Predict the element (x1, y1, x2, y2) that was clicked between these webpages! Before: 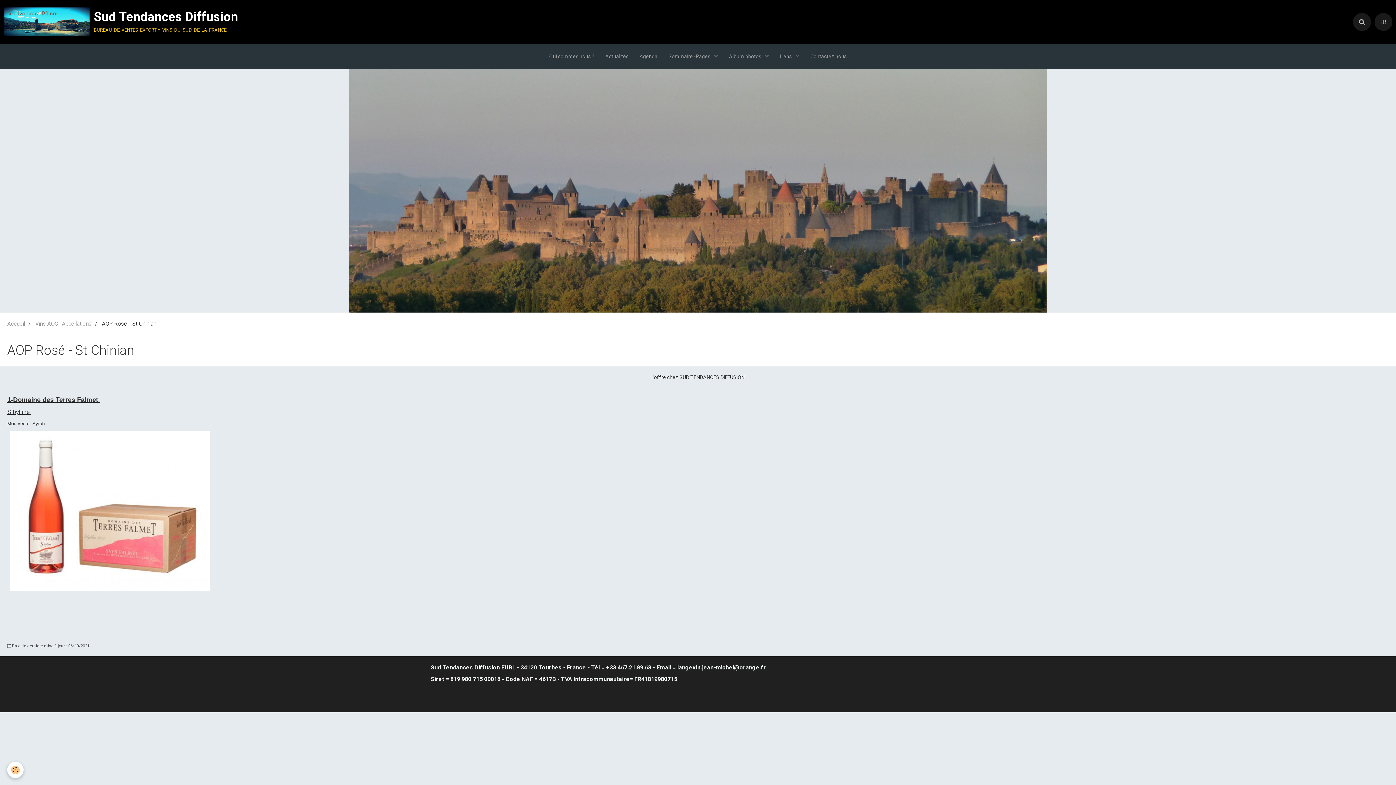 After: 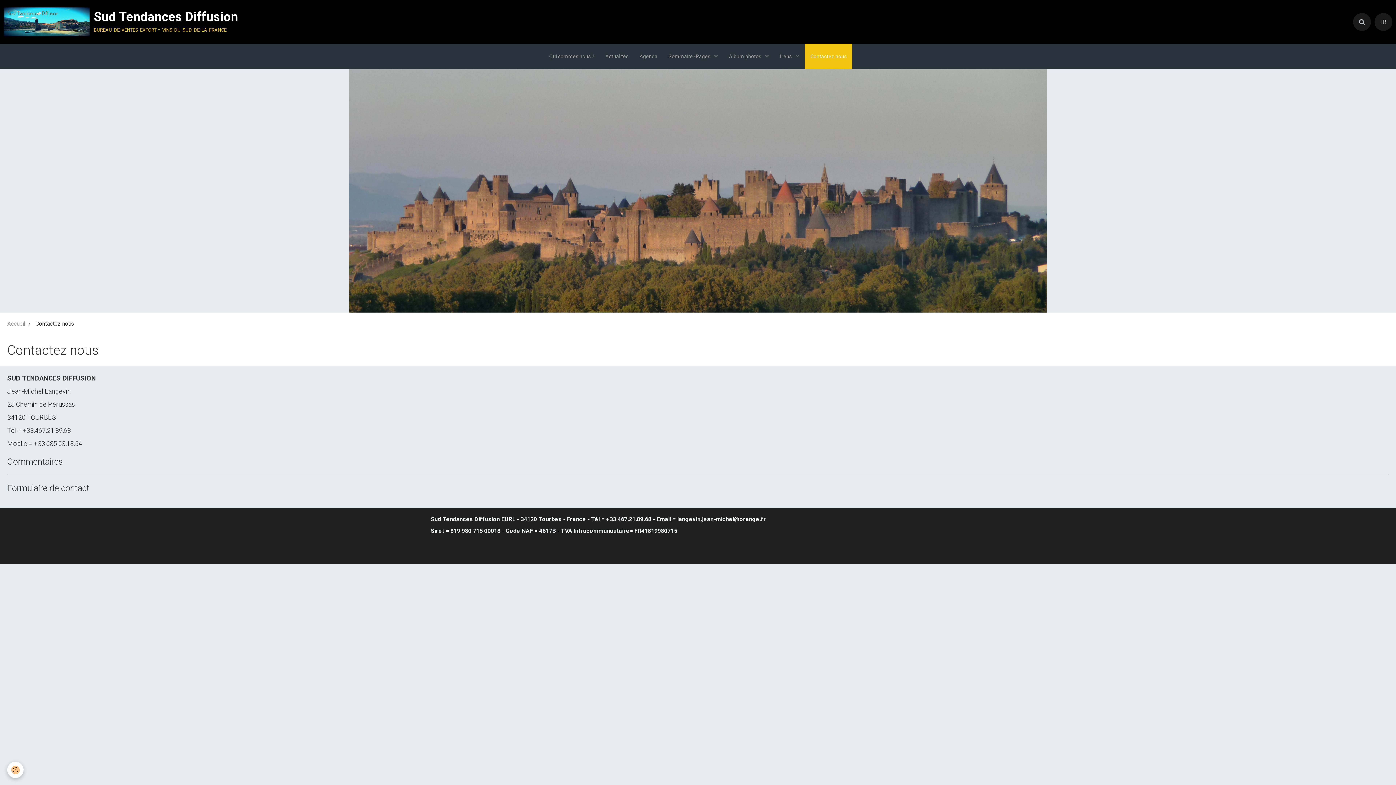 Action: bbox: (805, 43, 852, 69) label: Contactez nous